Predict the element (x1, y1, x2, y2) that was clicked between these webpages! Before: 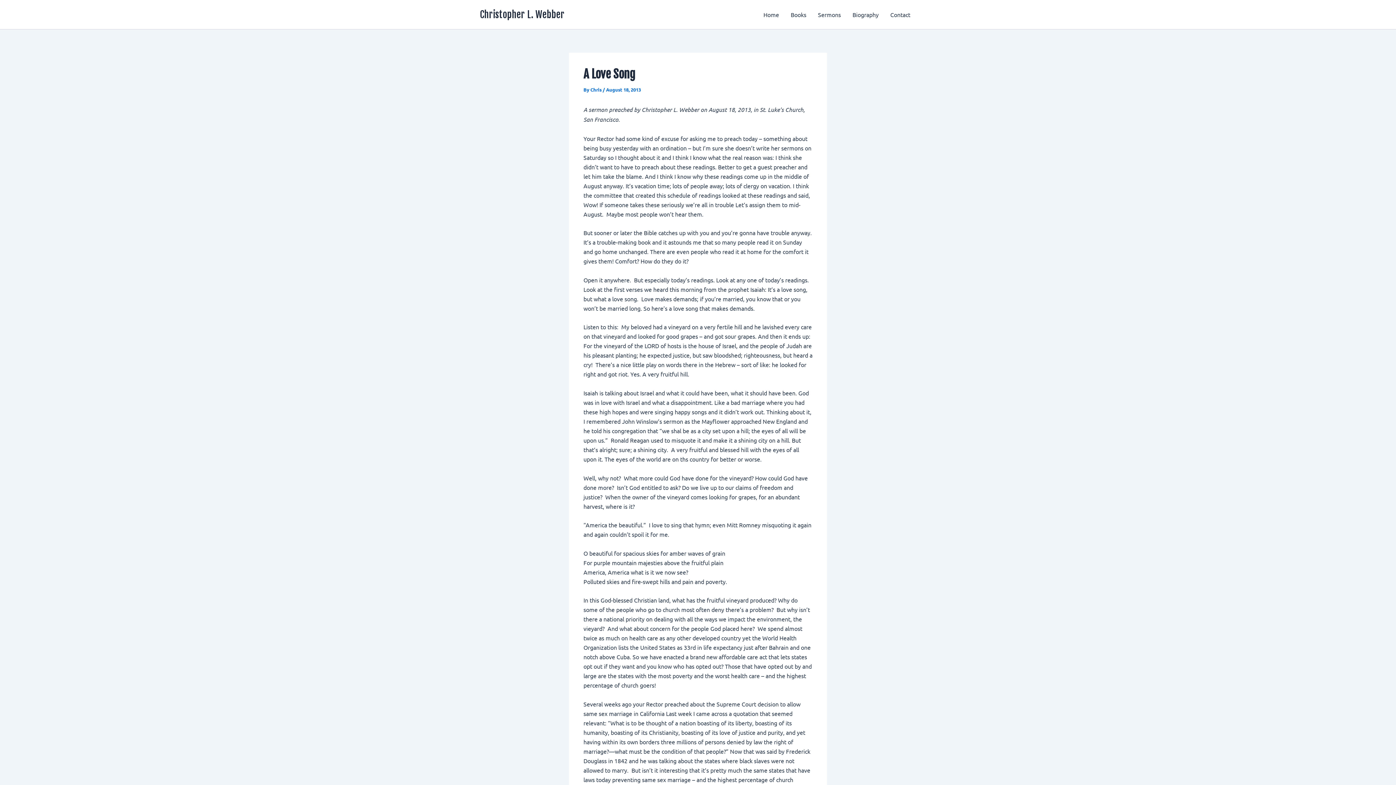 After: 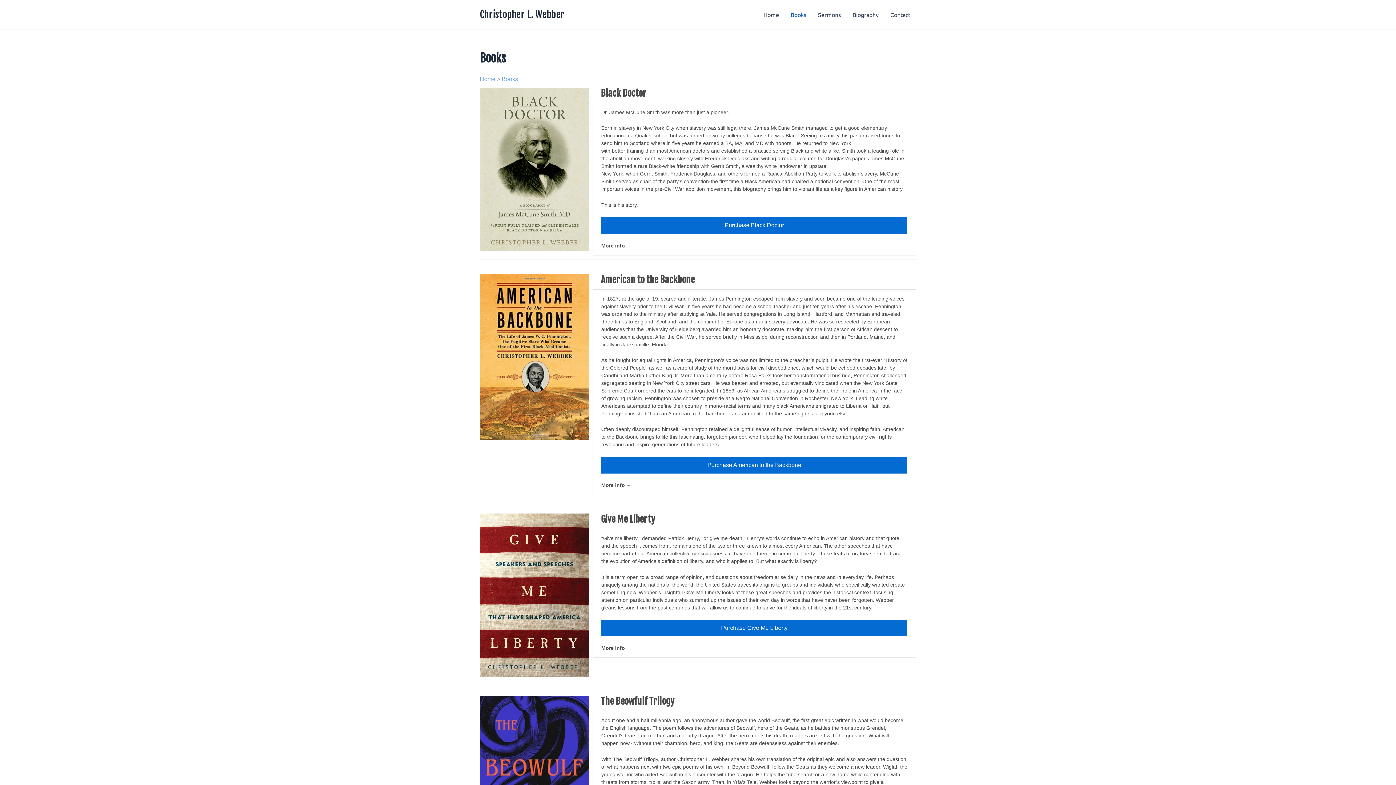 Action: bbox: (785, 0, 812, 29) label: Books